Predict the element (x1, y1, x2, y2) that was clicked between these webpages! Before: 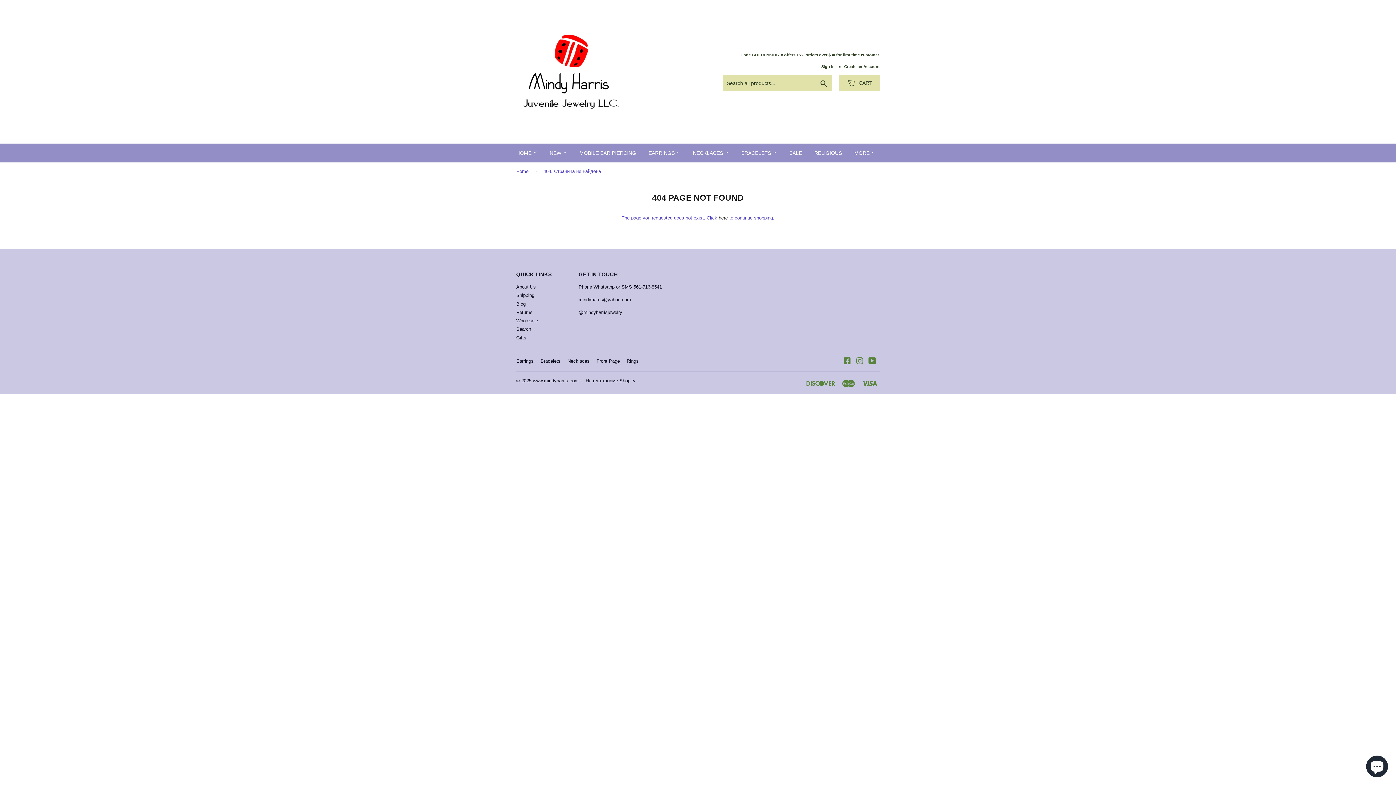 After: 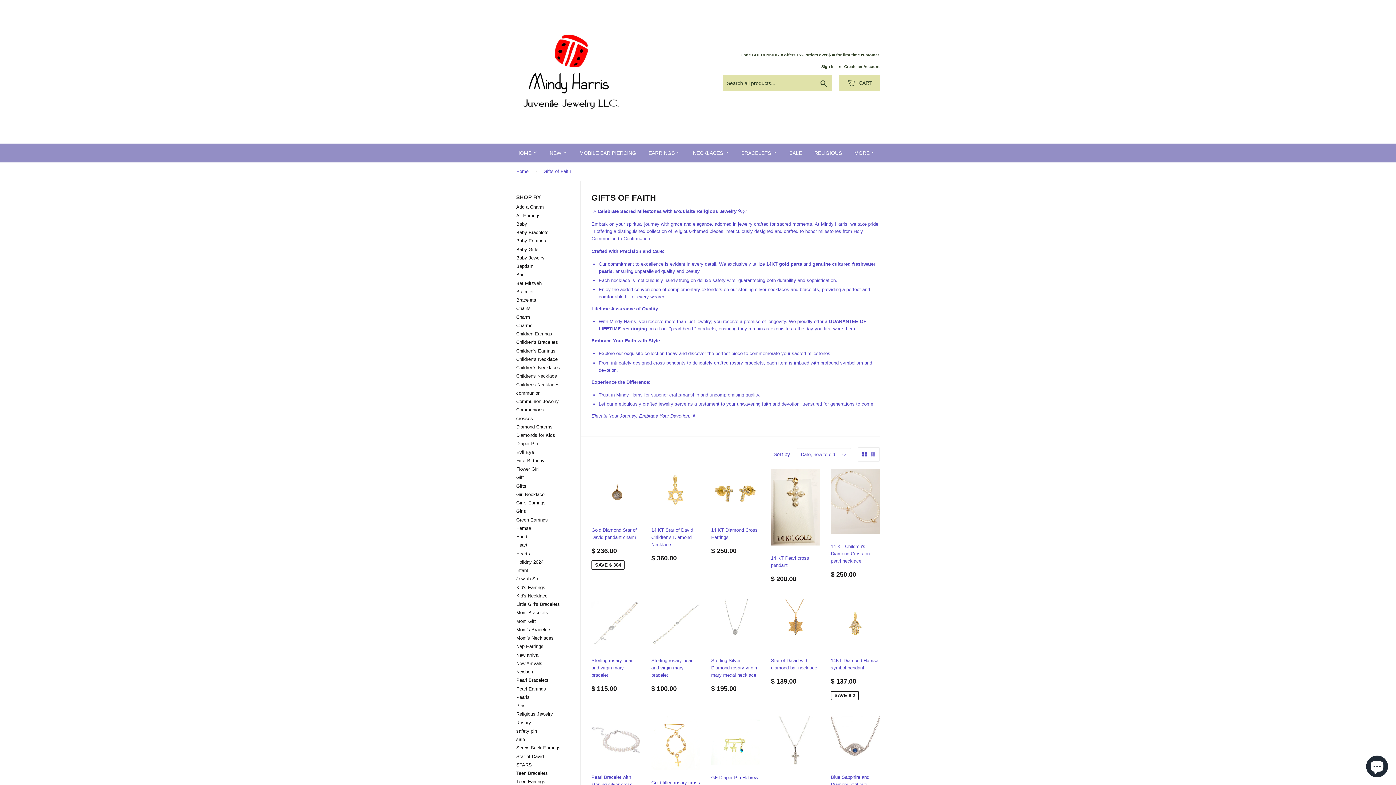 Action: bbox: (809, 143, 847, 162) label: RELIGIOUS